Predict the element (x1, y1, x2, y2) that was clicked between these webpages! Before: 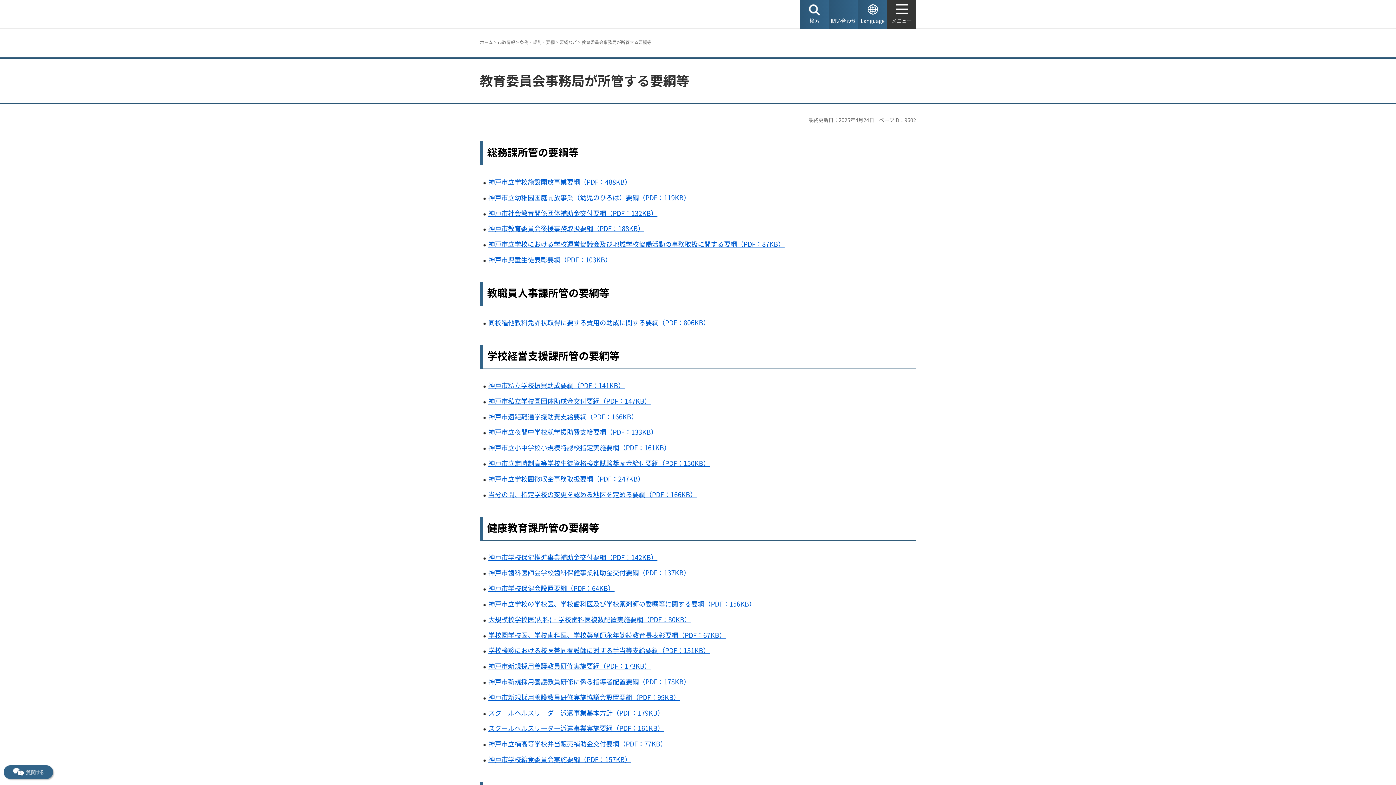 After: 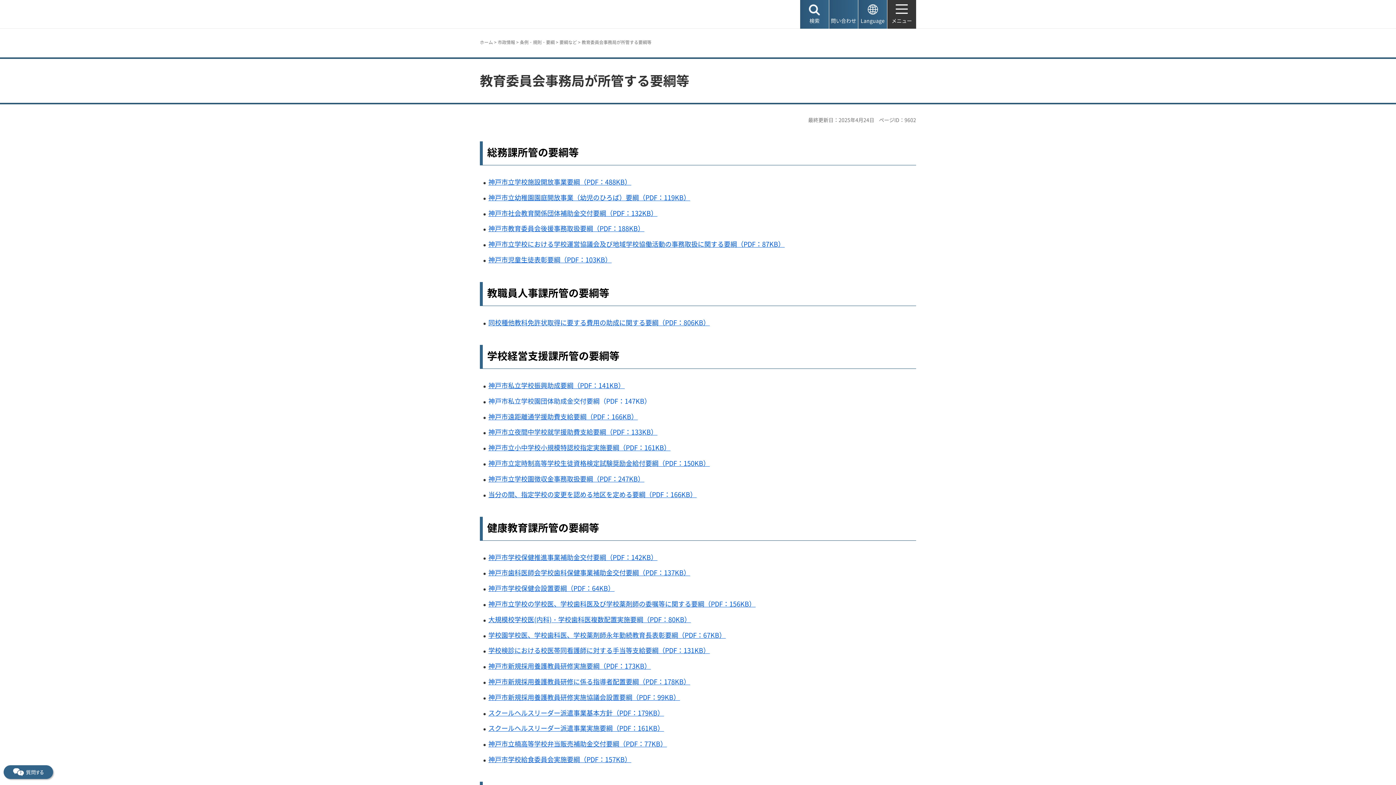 Action: label: 神戸市私立学校園団体助成金交付要綱（PDF：147KB） bbox: (488, 396, 651, 406)